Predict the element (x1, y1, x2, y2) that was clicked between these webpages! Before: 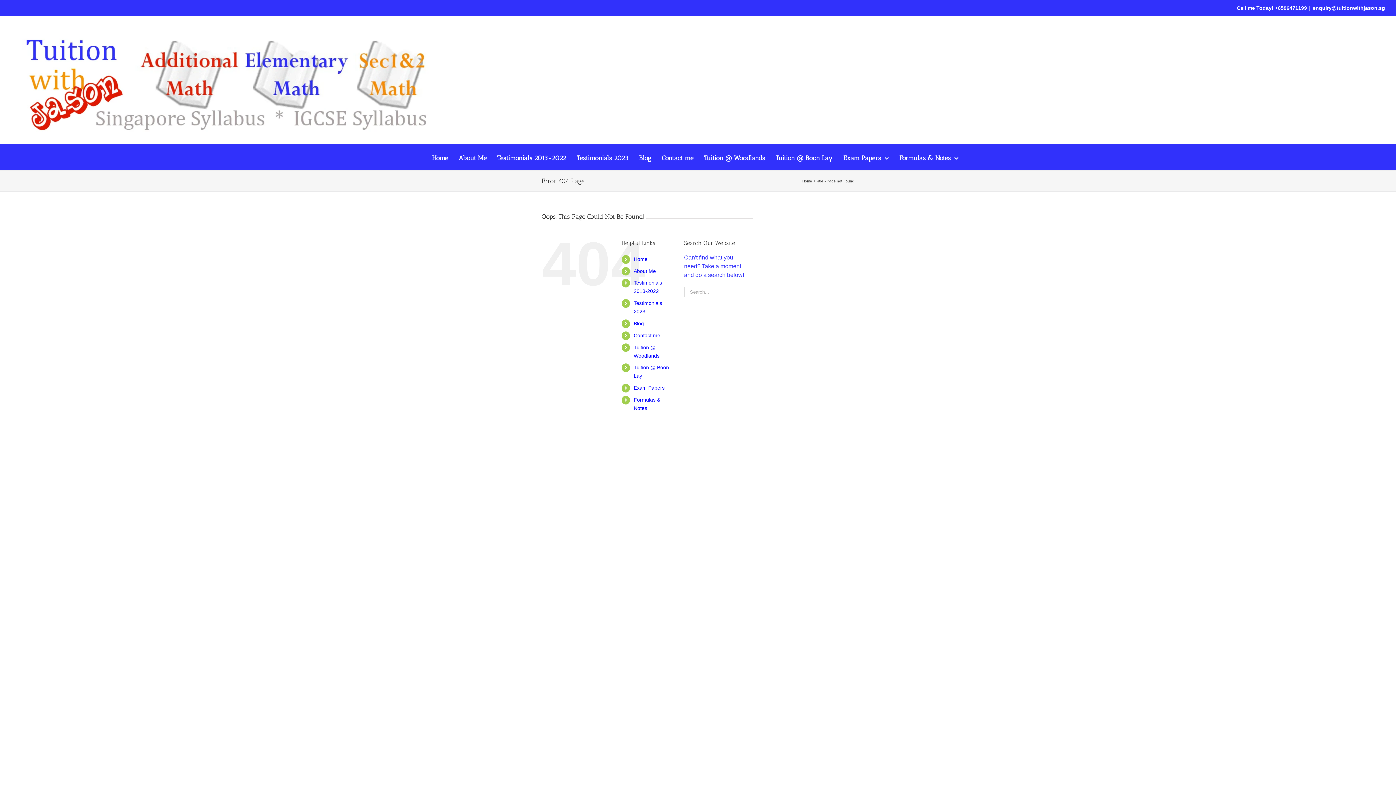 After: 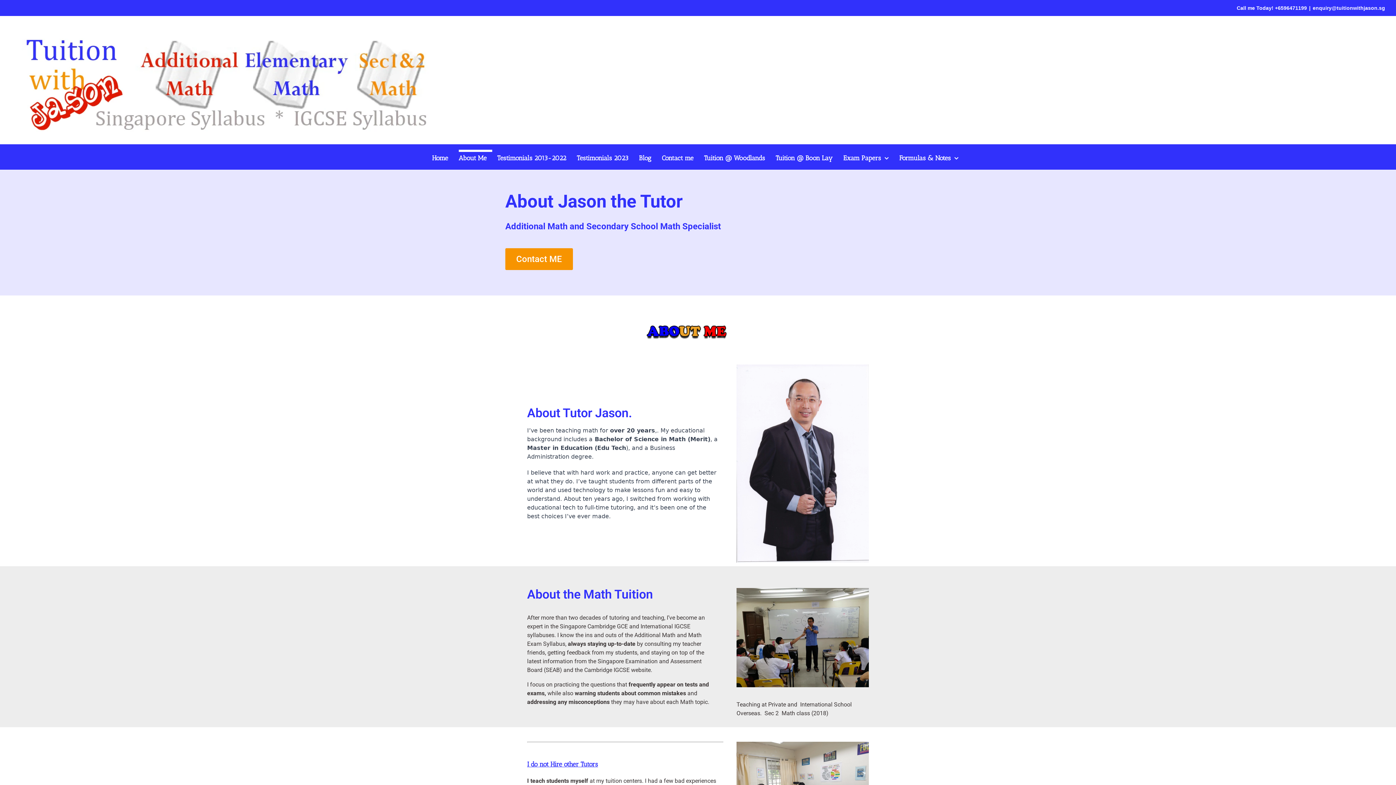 Action: label: About Me bbox: (633, 268, 656, 274)